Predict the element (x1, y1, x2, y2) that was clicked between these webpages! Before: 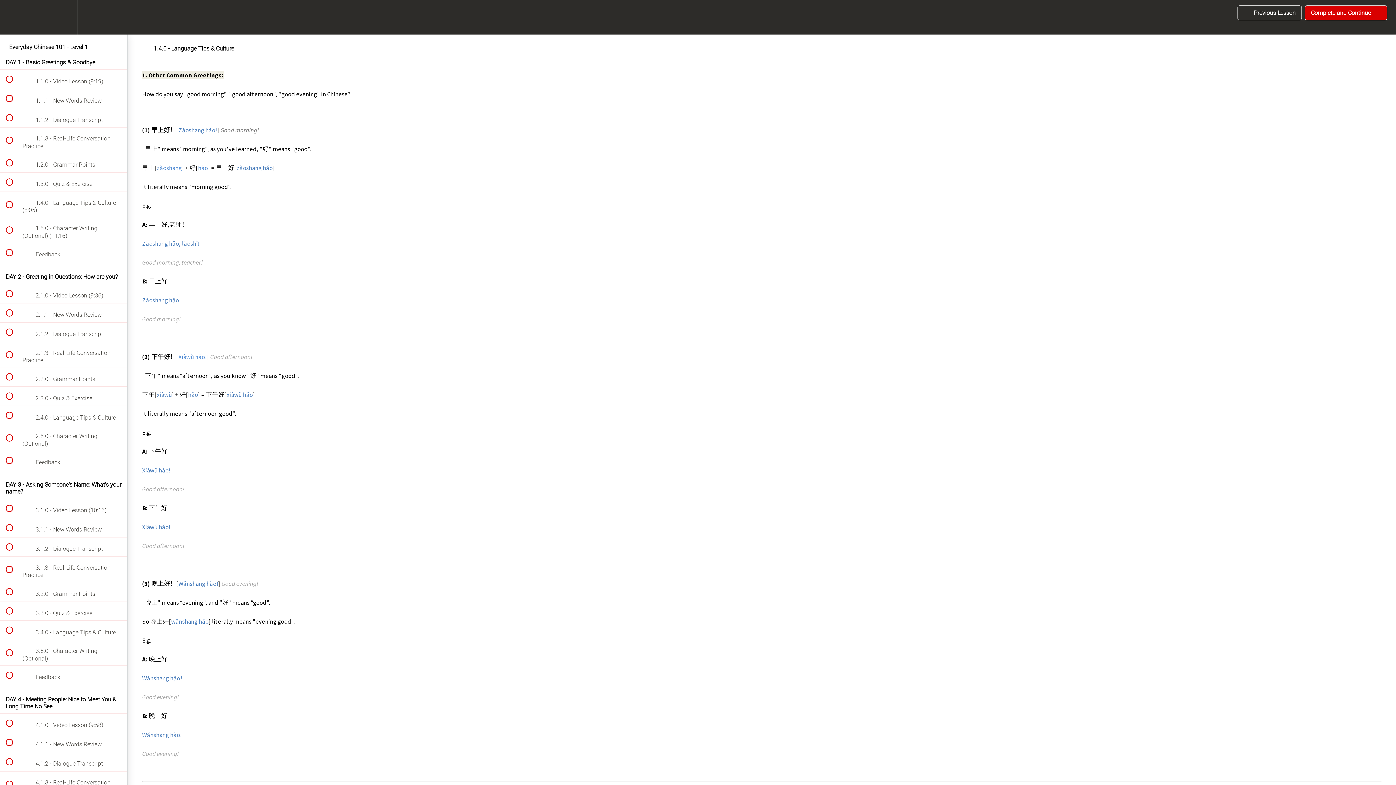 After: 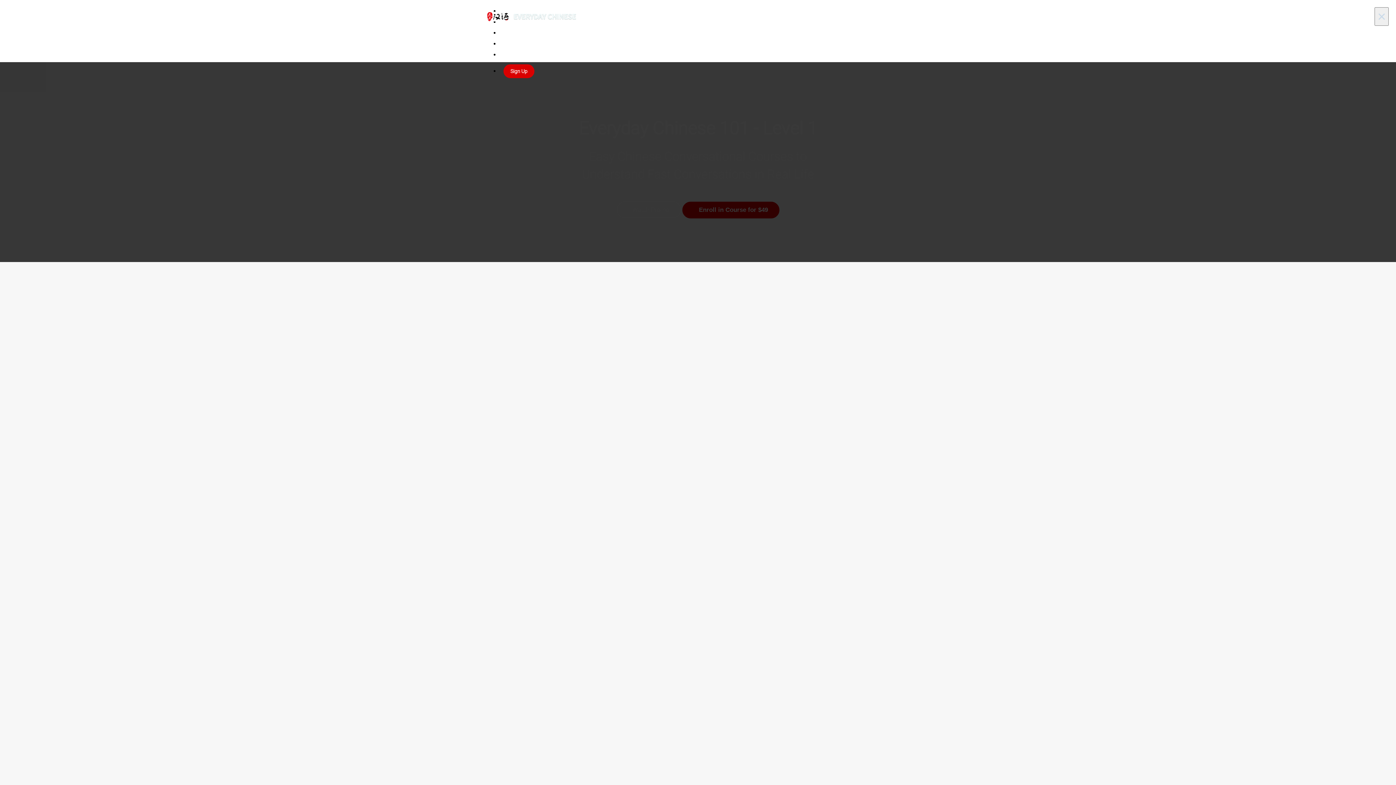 Action: label: Back to course curriculum bbox: (0, 0, 26, 34)